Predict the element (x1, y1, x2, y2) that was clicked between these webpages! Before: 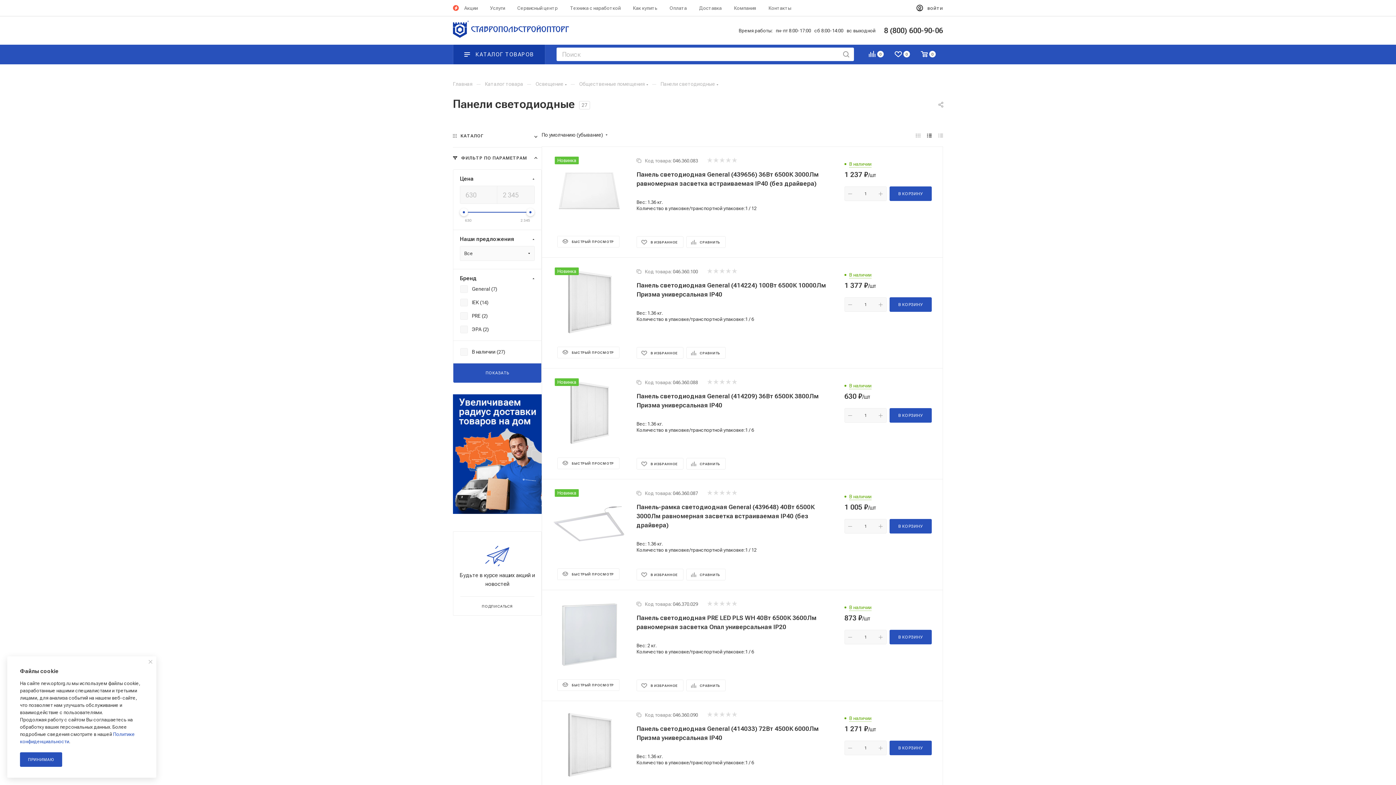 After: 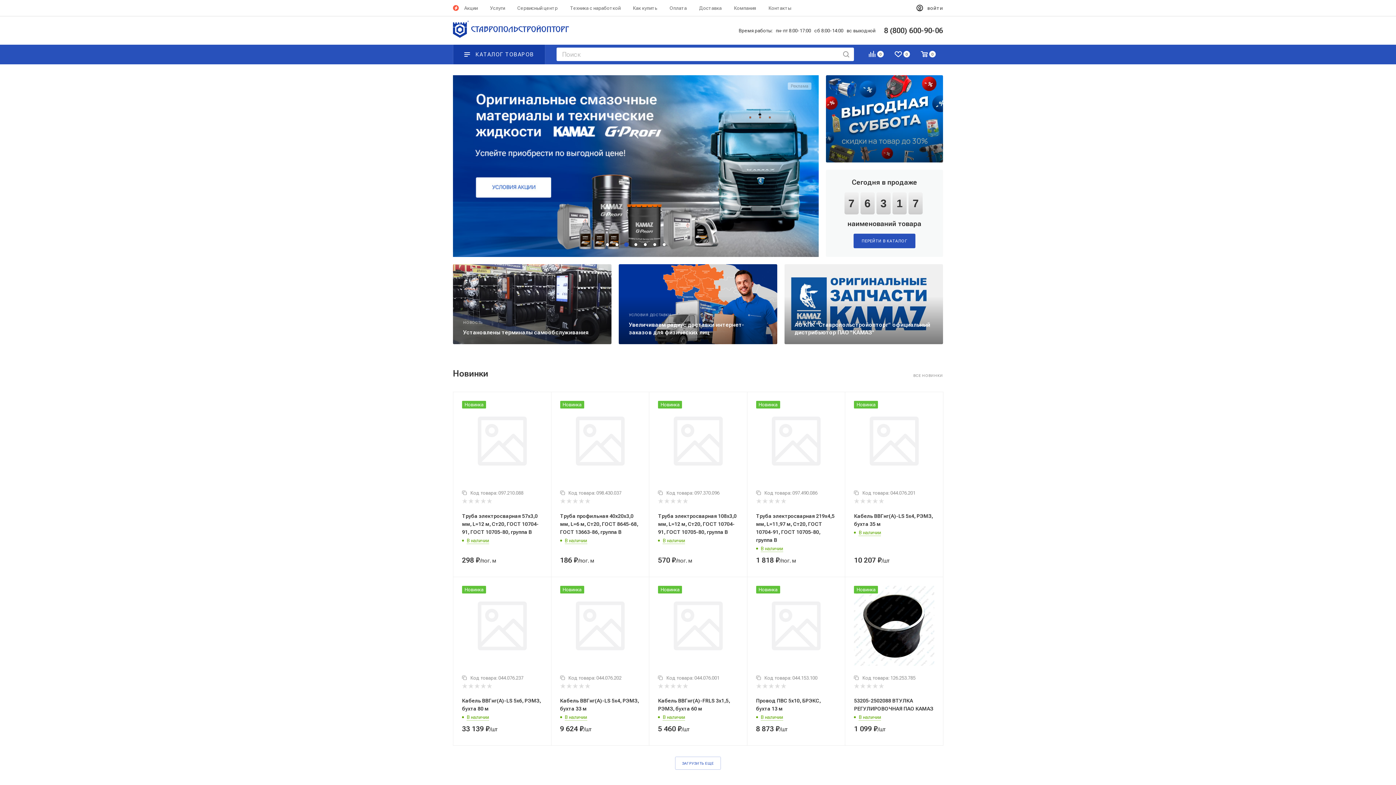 Action: bbox: (453, 32, 569, 39)